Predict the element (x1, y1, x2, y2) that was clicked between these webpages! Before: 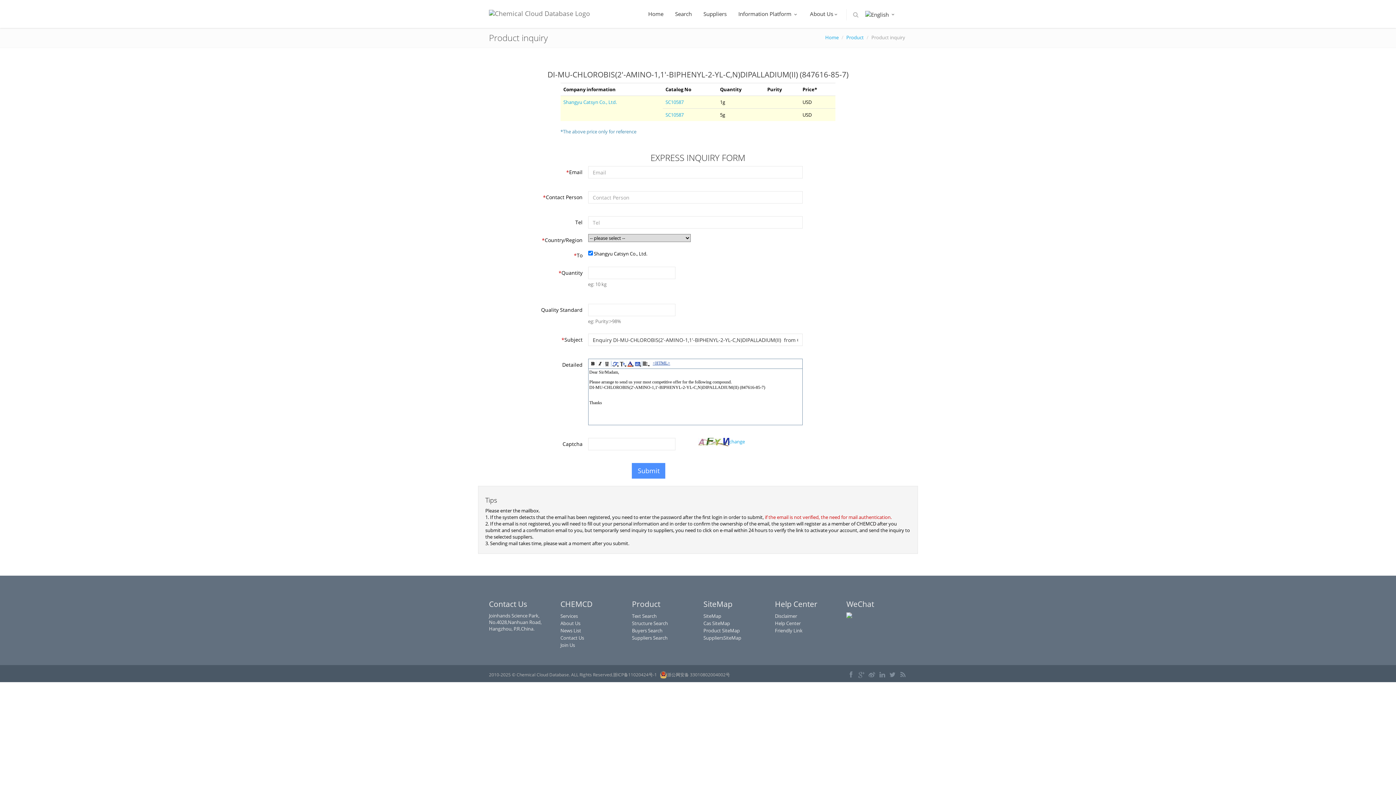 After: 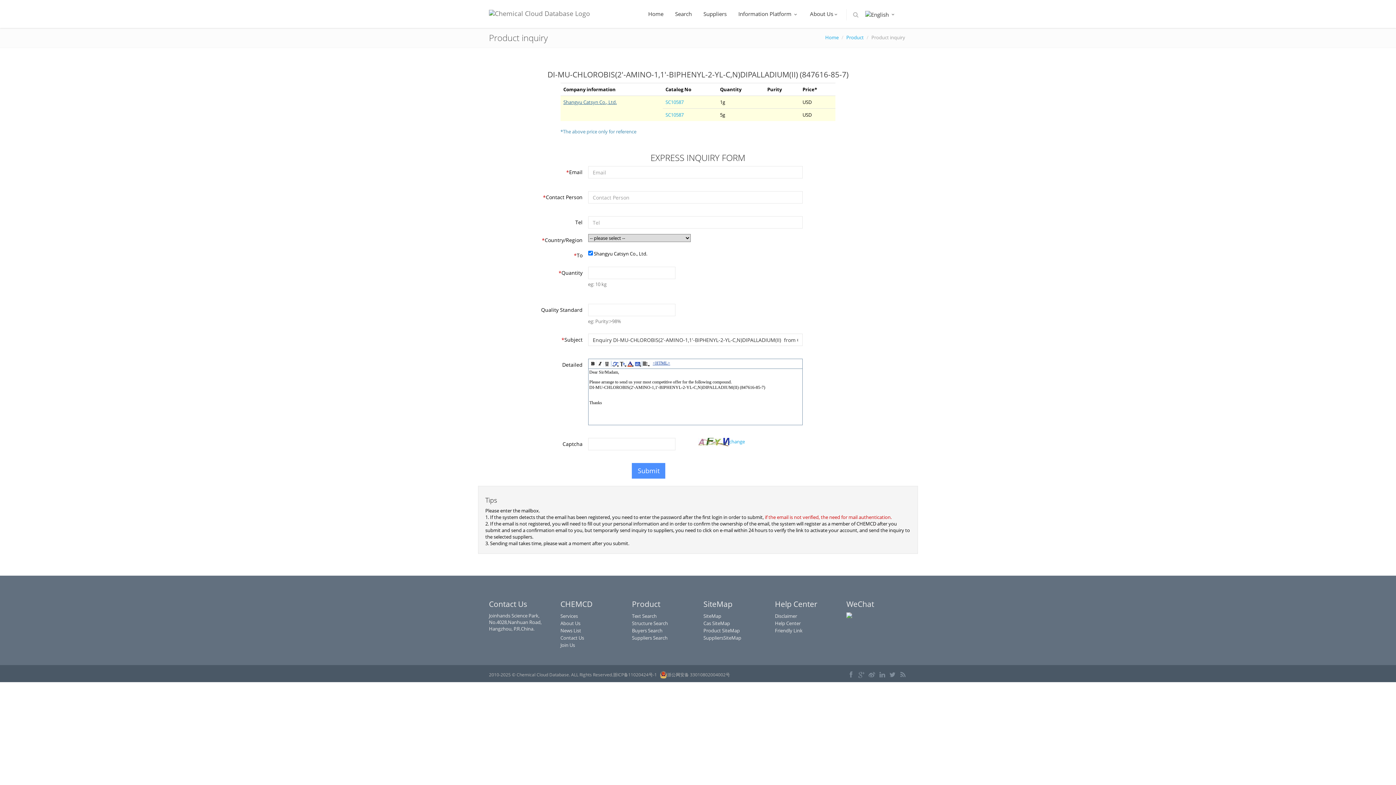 Action: bbox: (563, 98, 616, 105) label: Shangyu Catsyn Co., Ltd.